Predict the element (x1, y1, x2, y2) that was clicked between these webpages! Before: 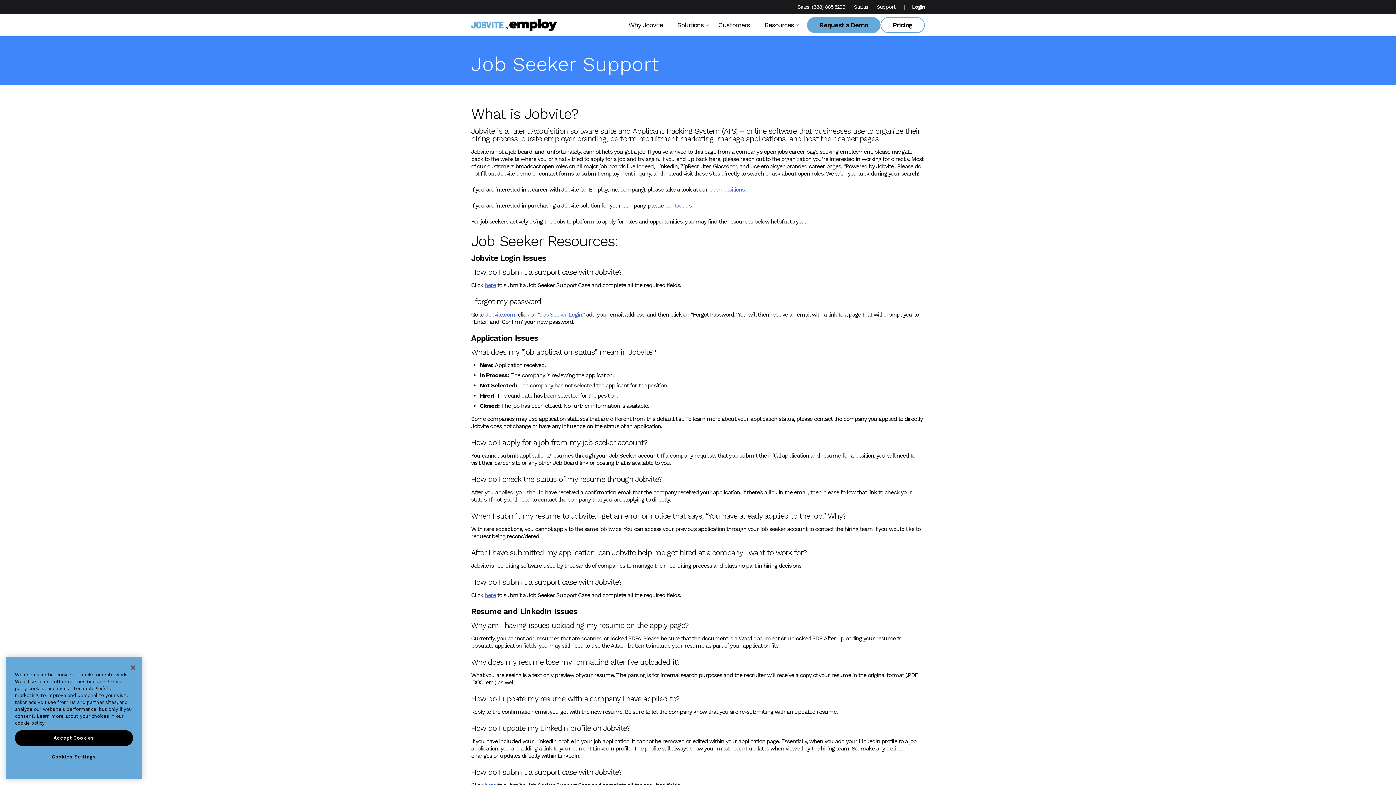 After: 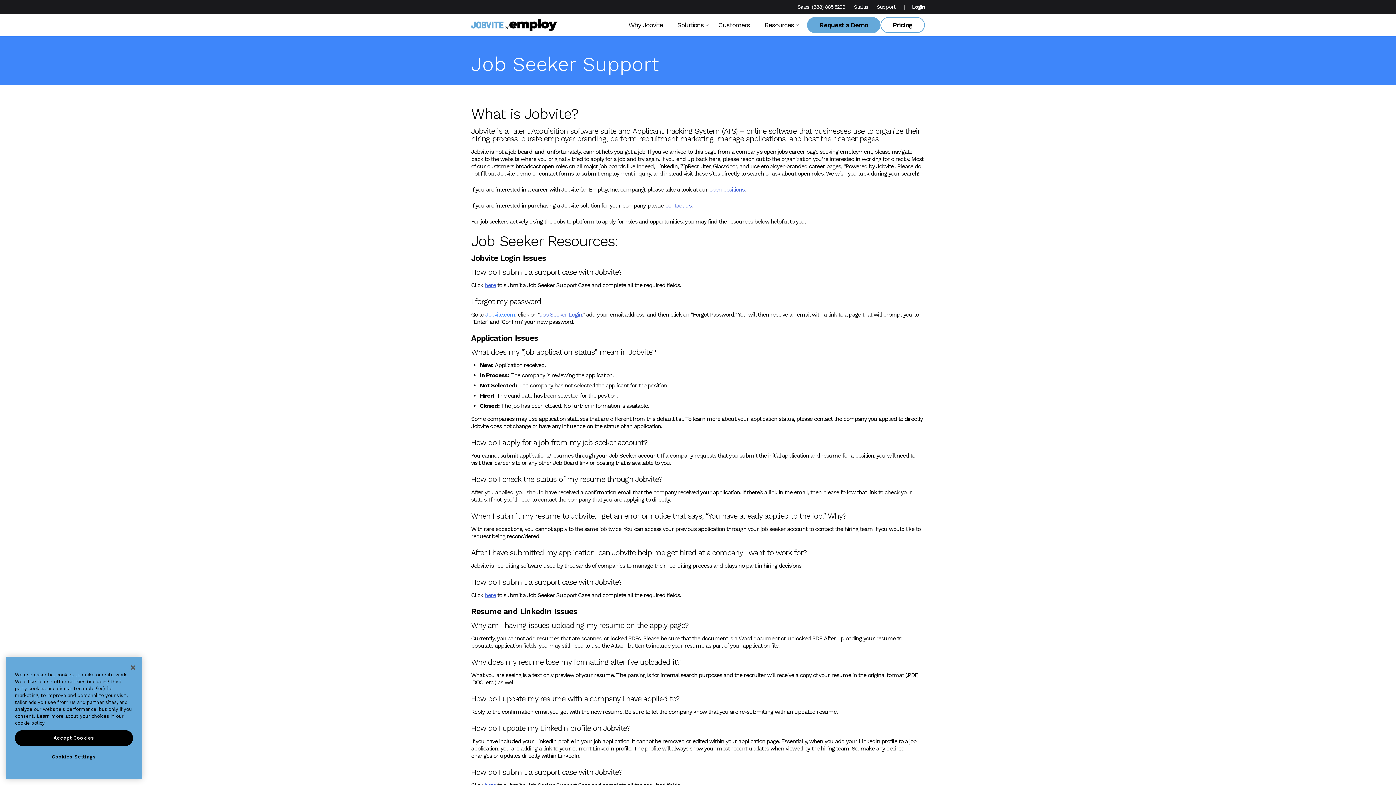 Action: bbox: (485, 311, 515, 318) label: Jobvite.com